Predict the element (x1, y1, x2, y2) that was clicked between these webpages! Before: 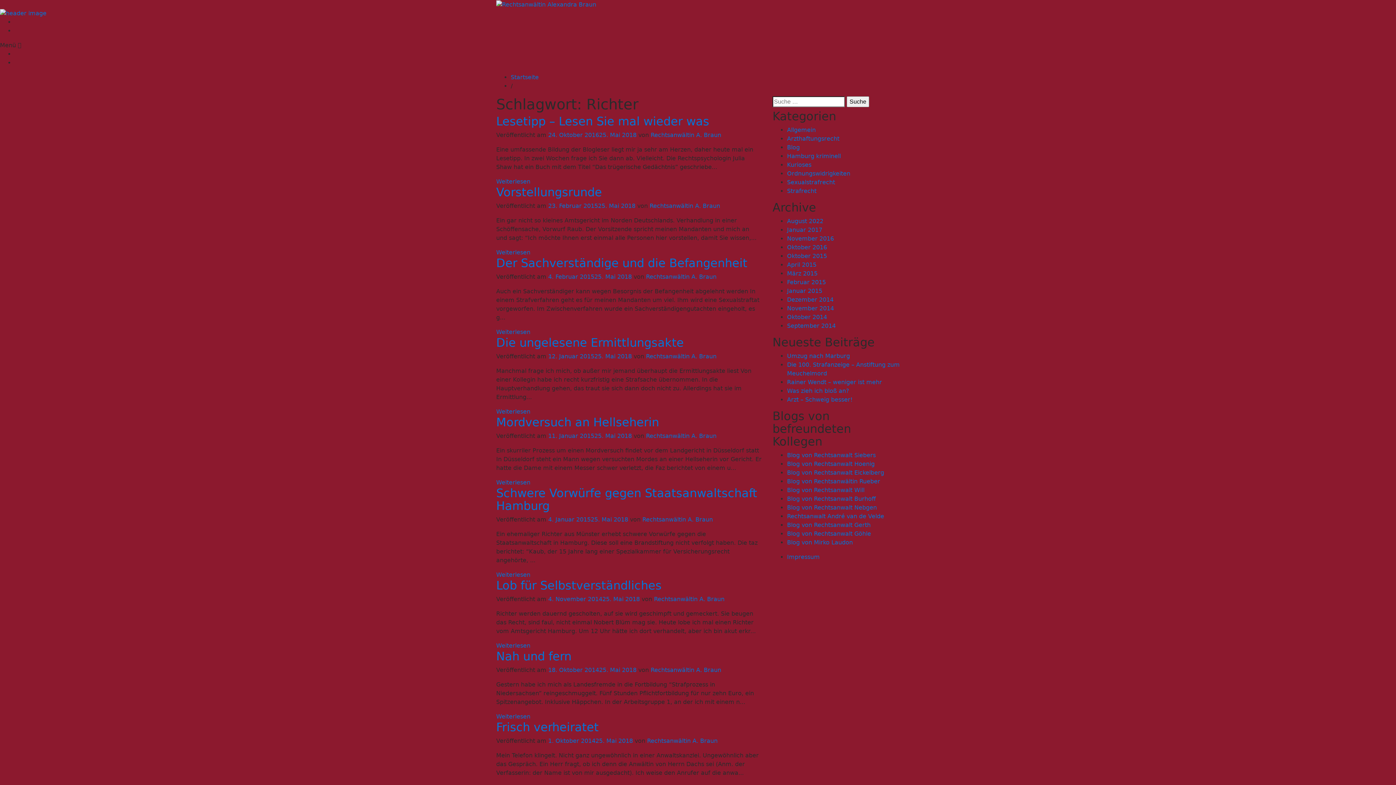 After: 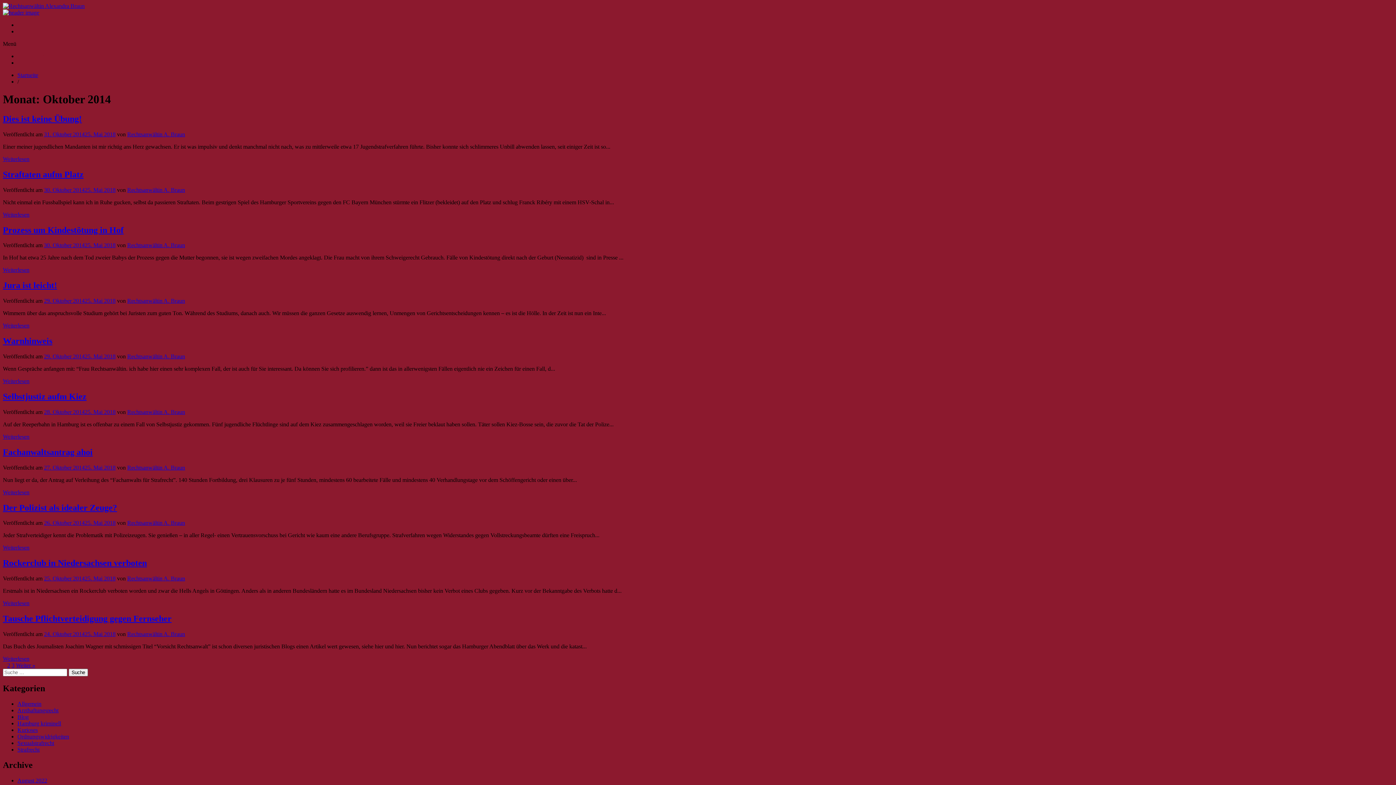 Action: bbox: (787, 313, 827, 320) label: Oktober 2014